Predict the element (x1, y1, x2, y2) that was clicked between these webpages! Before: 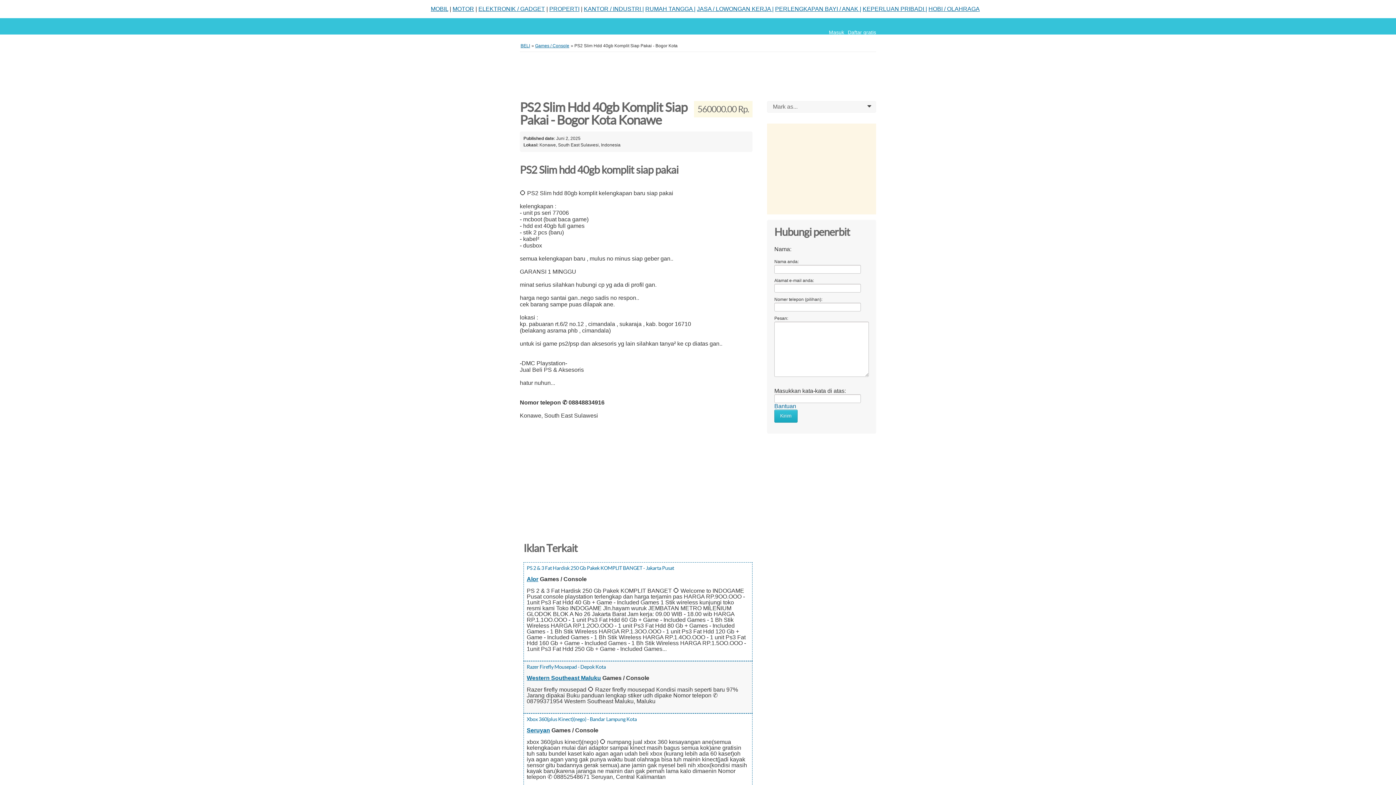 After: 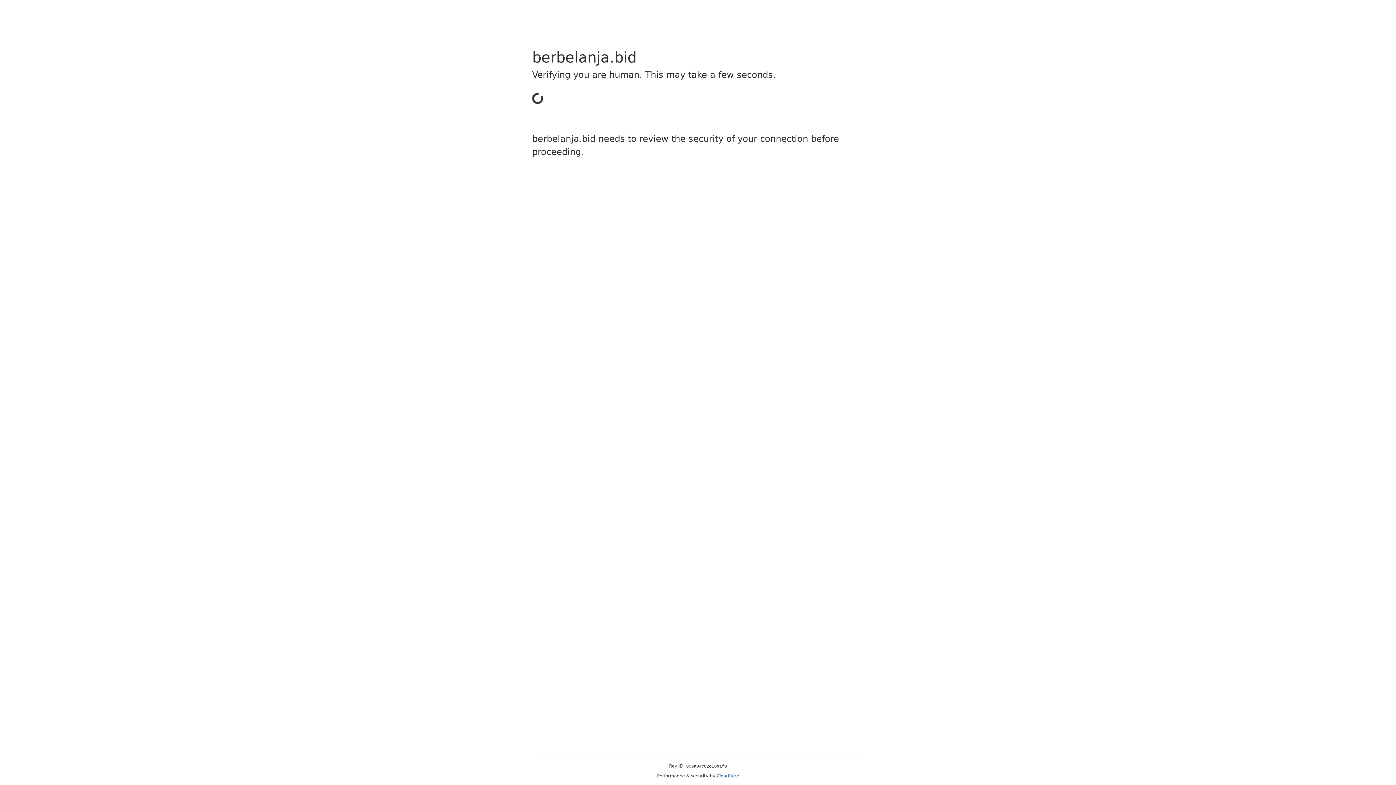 Action: bbox: (452, 5, 474, 12) label: MOTOR